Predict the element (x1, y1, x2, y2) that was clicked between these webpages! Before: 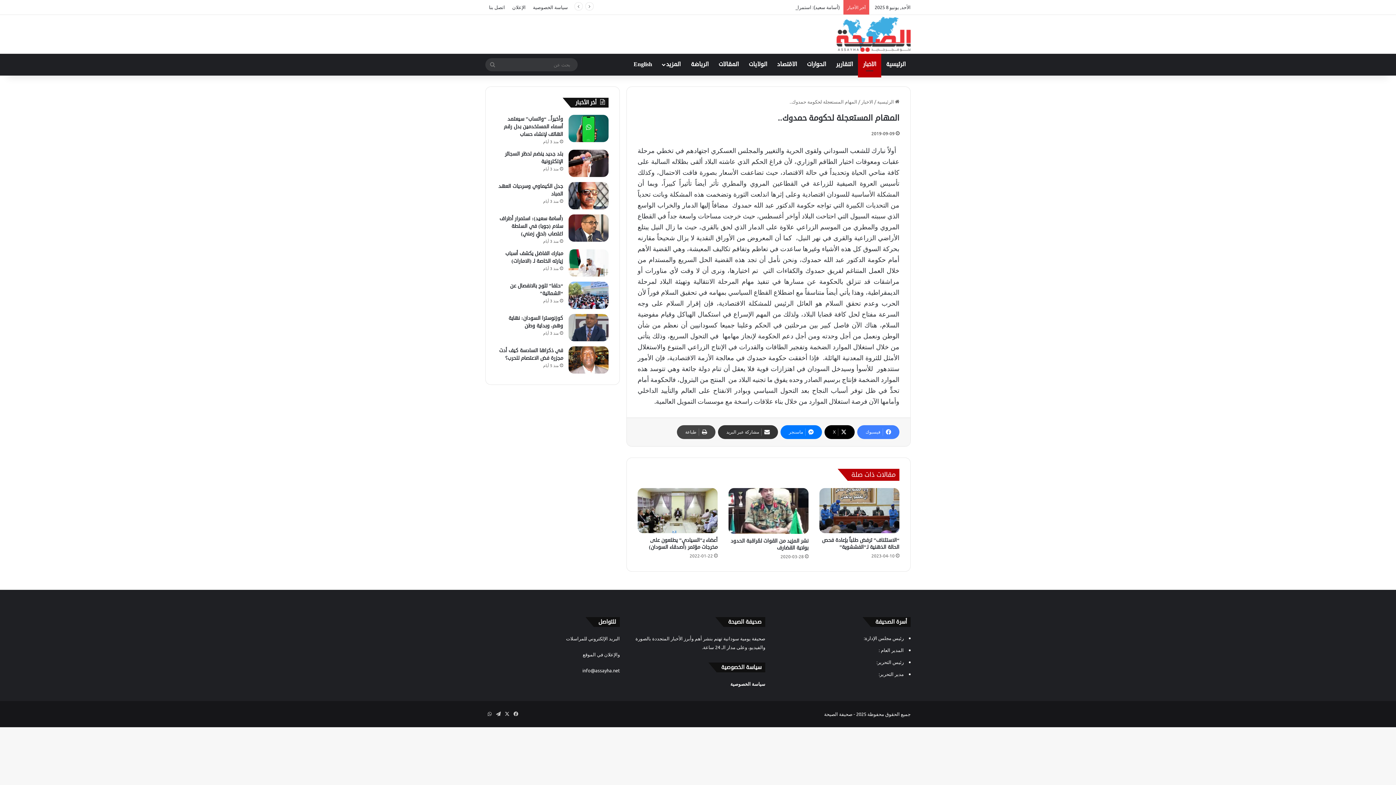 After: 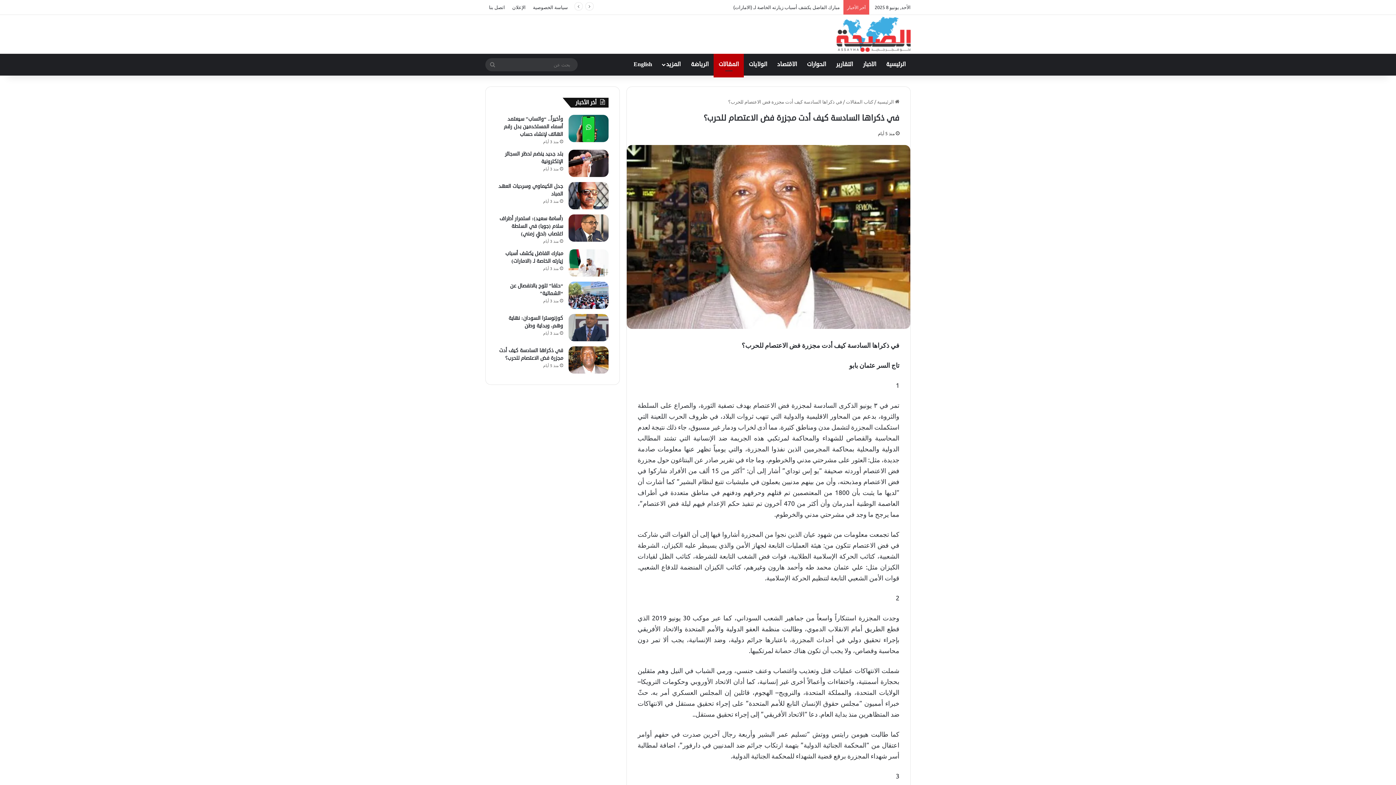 Action: label: في ذكراها السادسة كيف أدت مجزرة فض الاعتصام للحرب؟ bbox: (568, 346, 608, 373)